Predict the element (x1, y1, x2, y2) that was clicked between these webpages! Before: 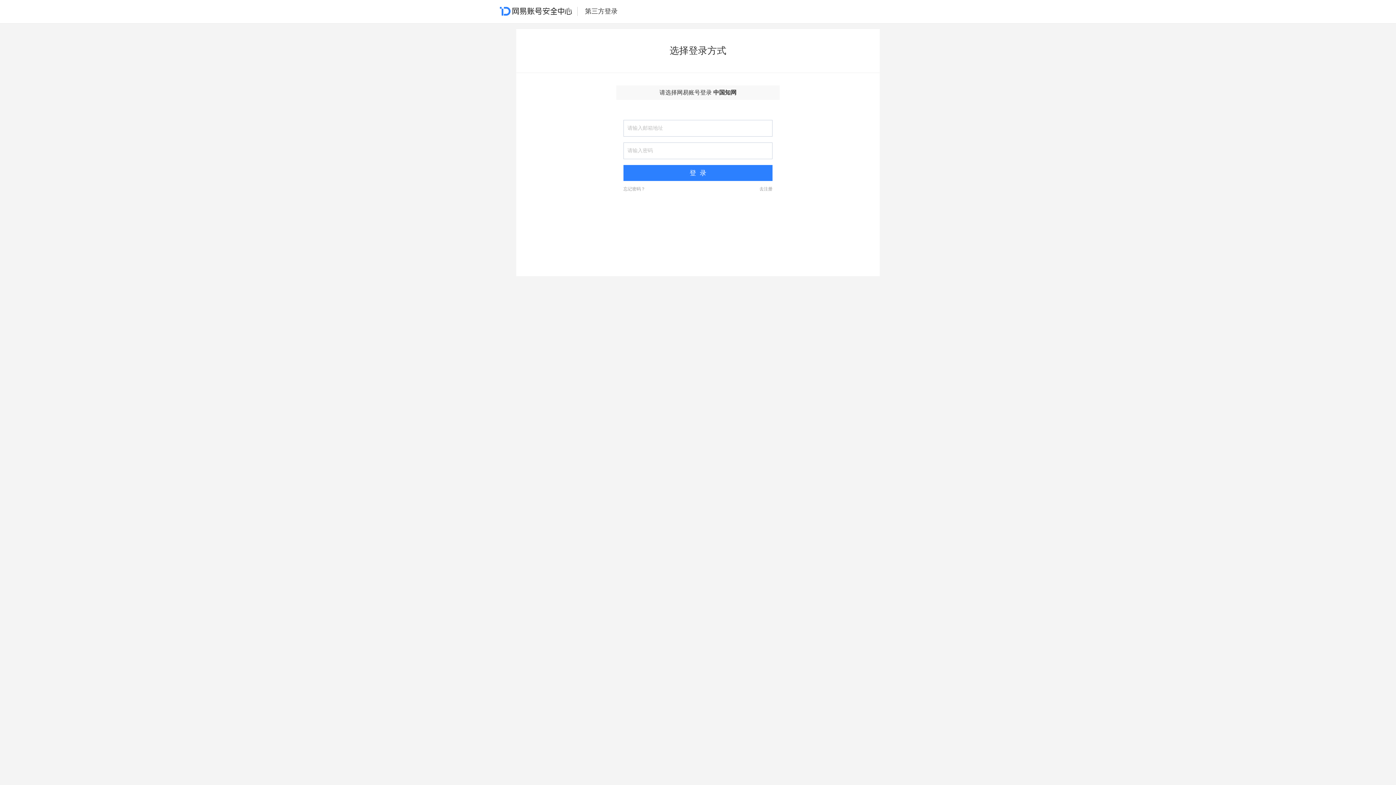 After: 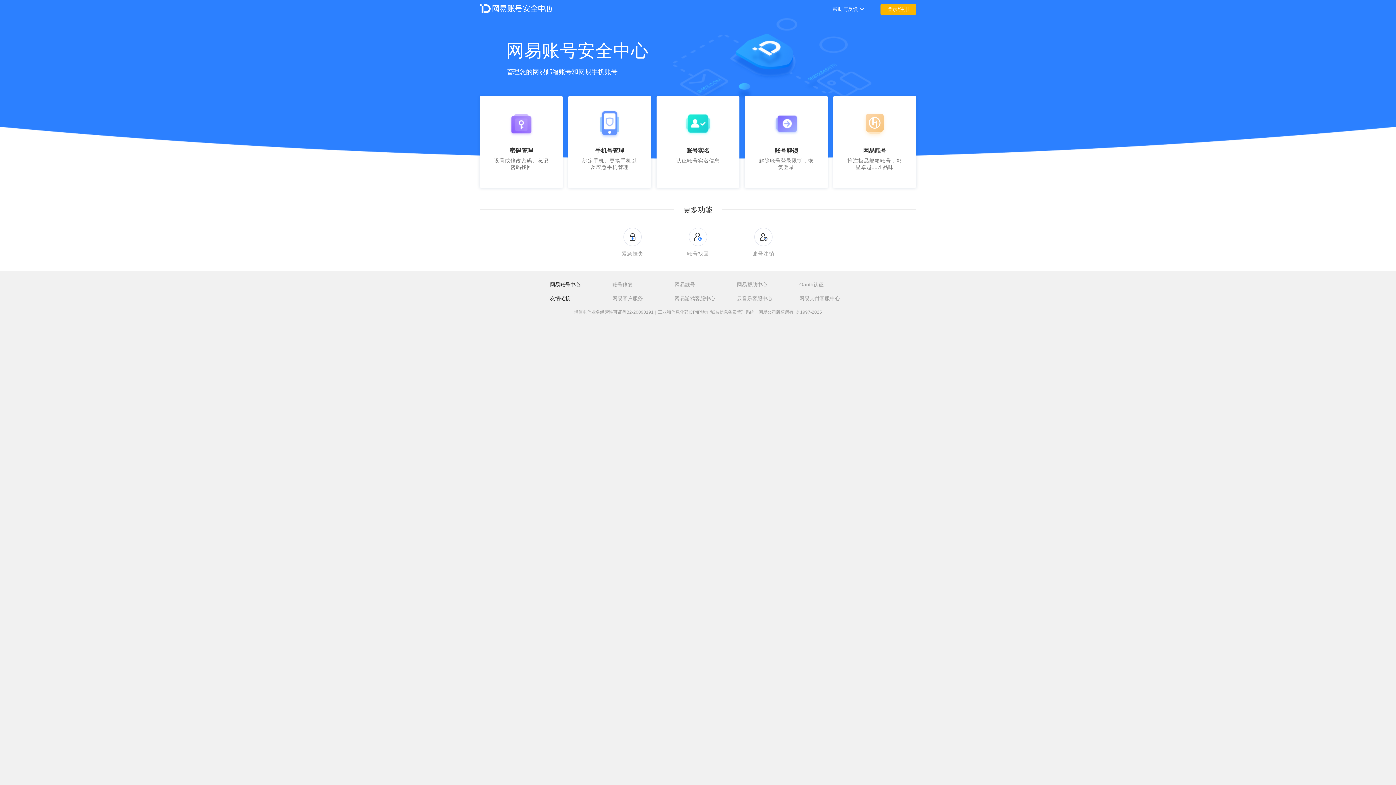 Action: bbox: (500, 6, 572, 15)